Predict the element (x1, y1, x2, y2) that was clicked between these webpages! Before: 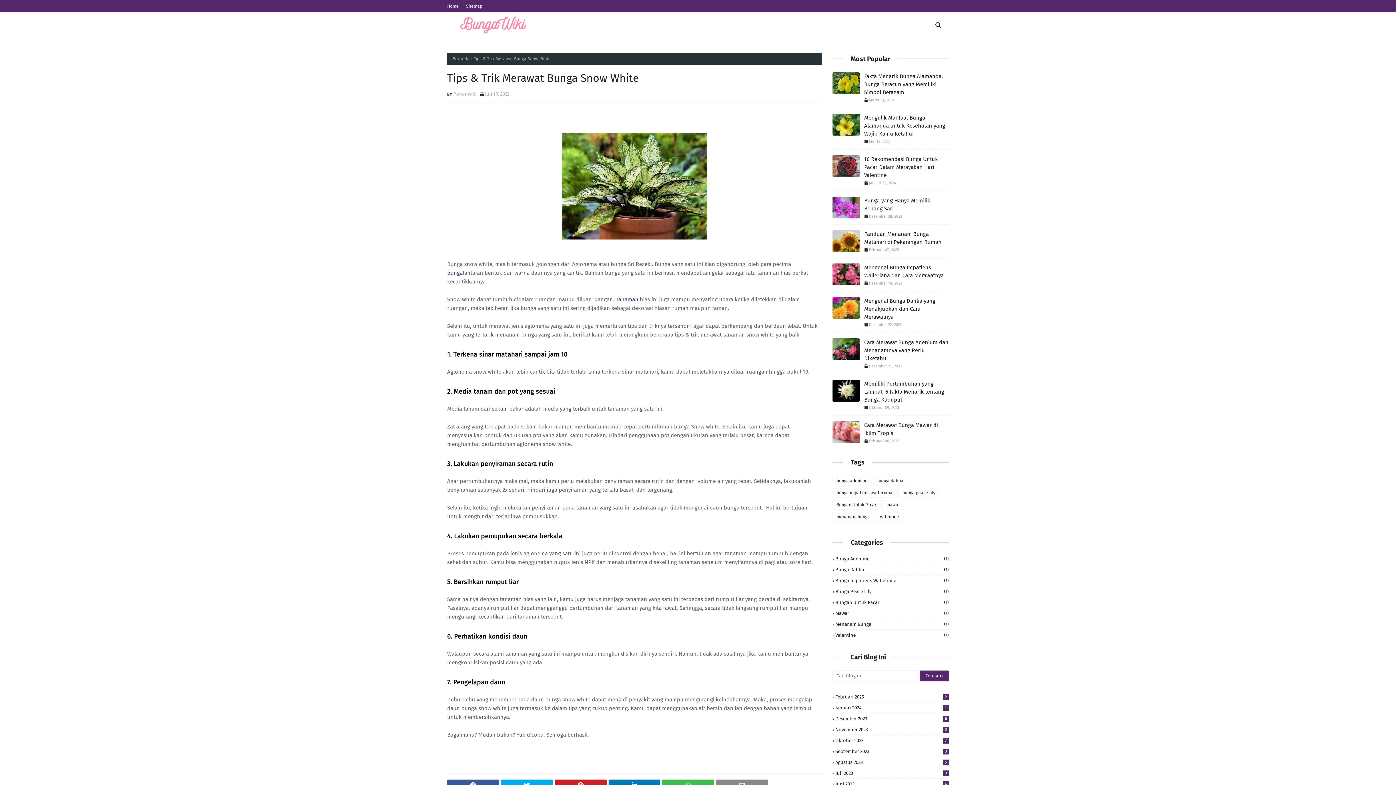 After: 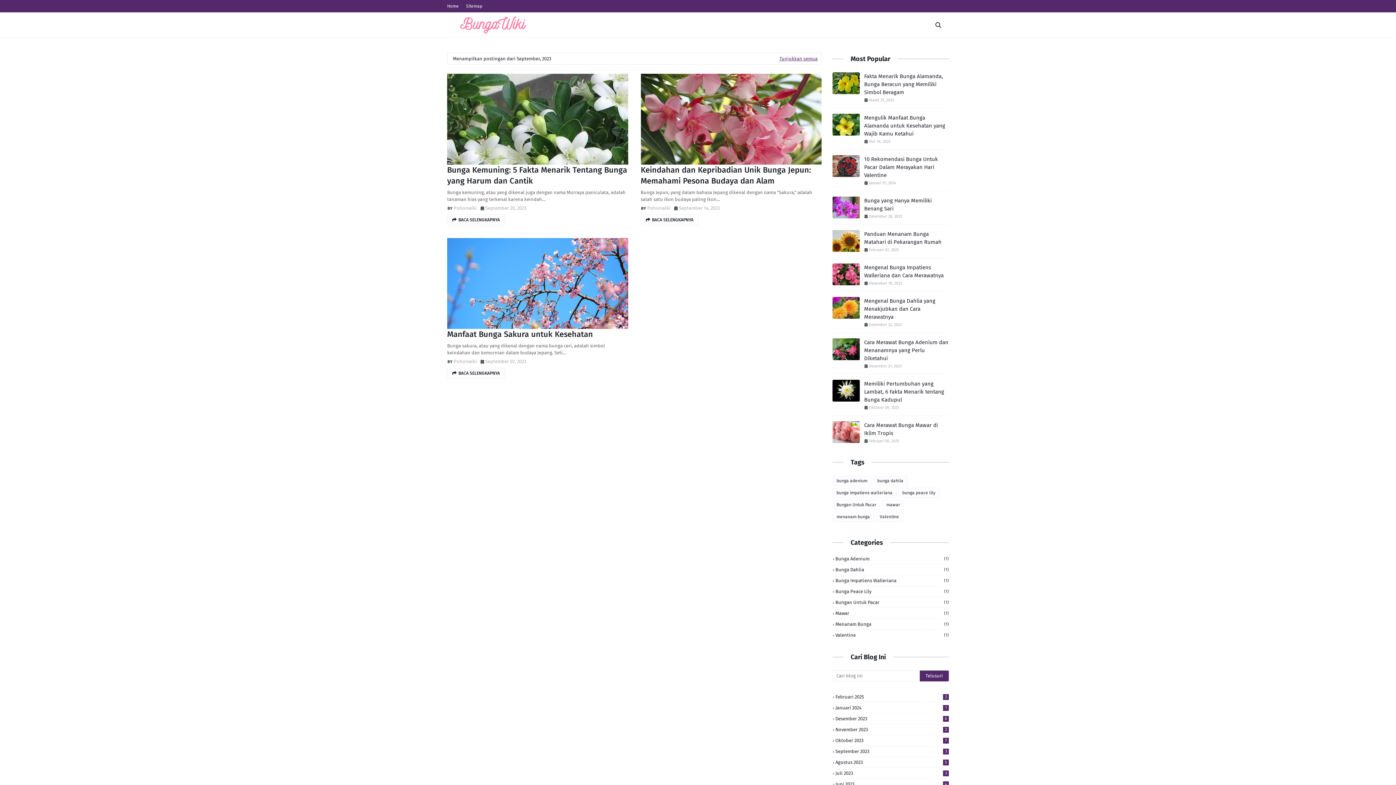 Action: label: September 2023
3 bbox: (832, 749, 949, 754)